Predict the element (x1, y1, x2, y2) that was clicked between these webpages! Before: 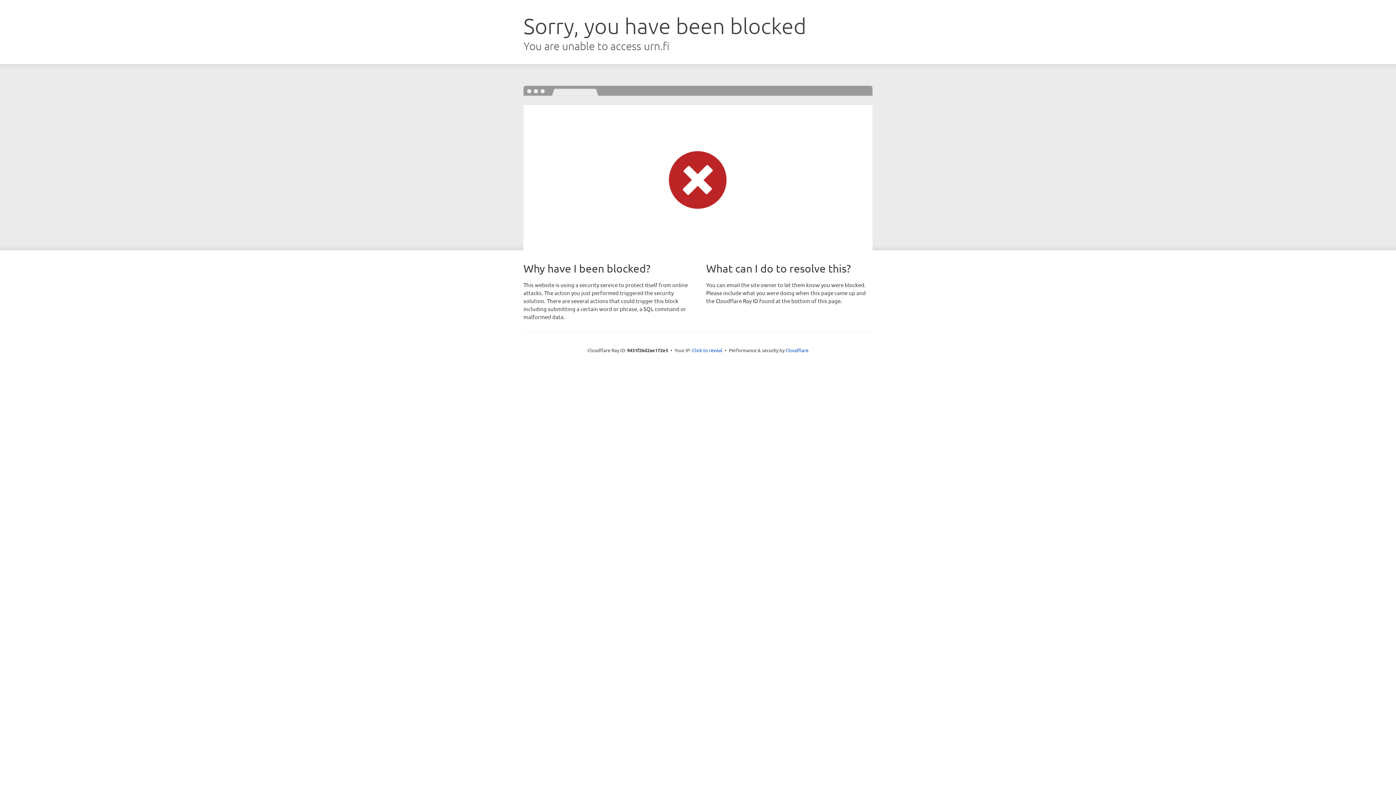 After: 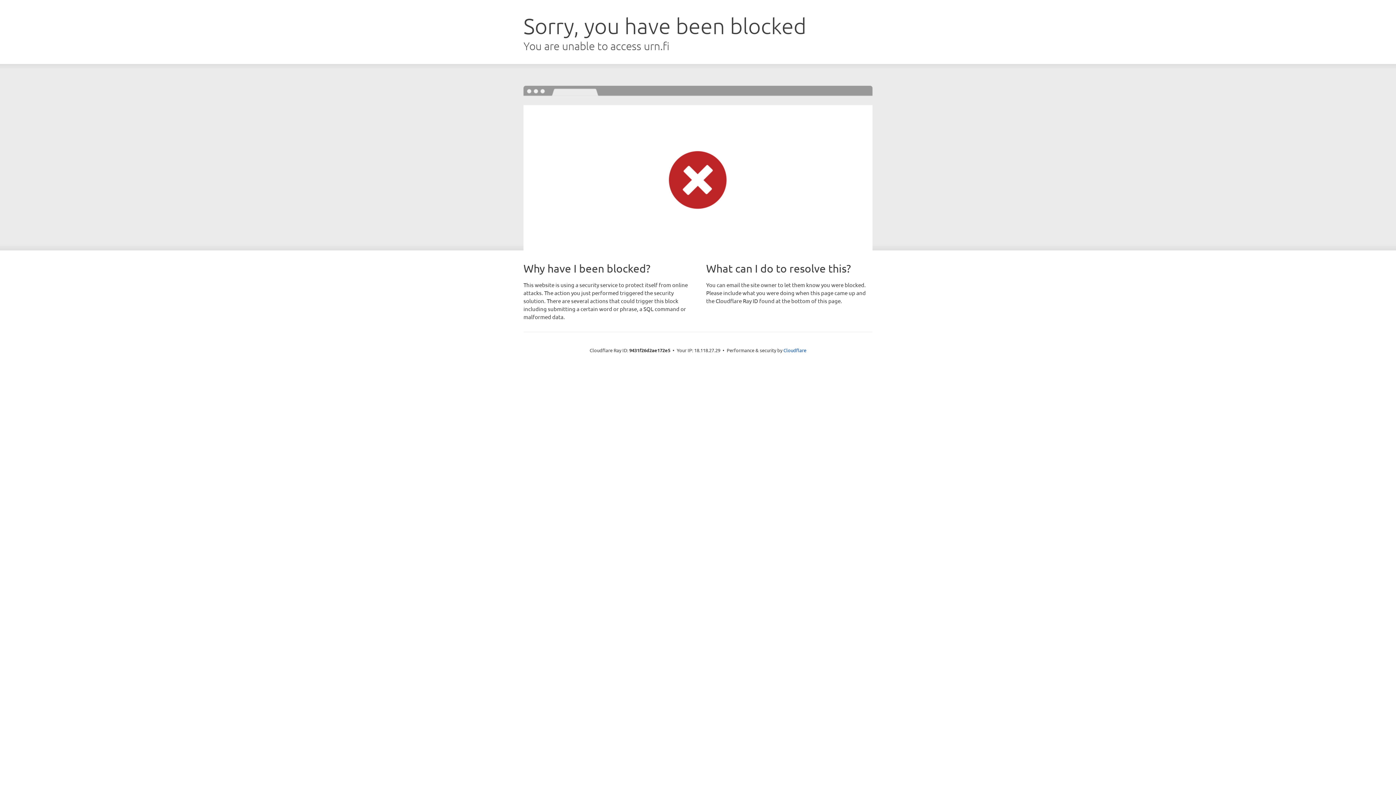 Action: bbox: (692, 346, 722, 353) label: Click to reveal